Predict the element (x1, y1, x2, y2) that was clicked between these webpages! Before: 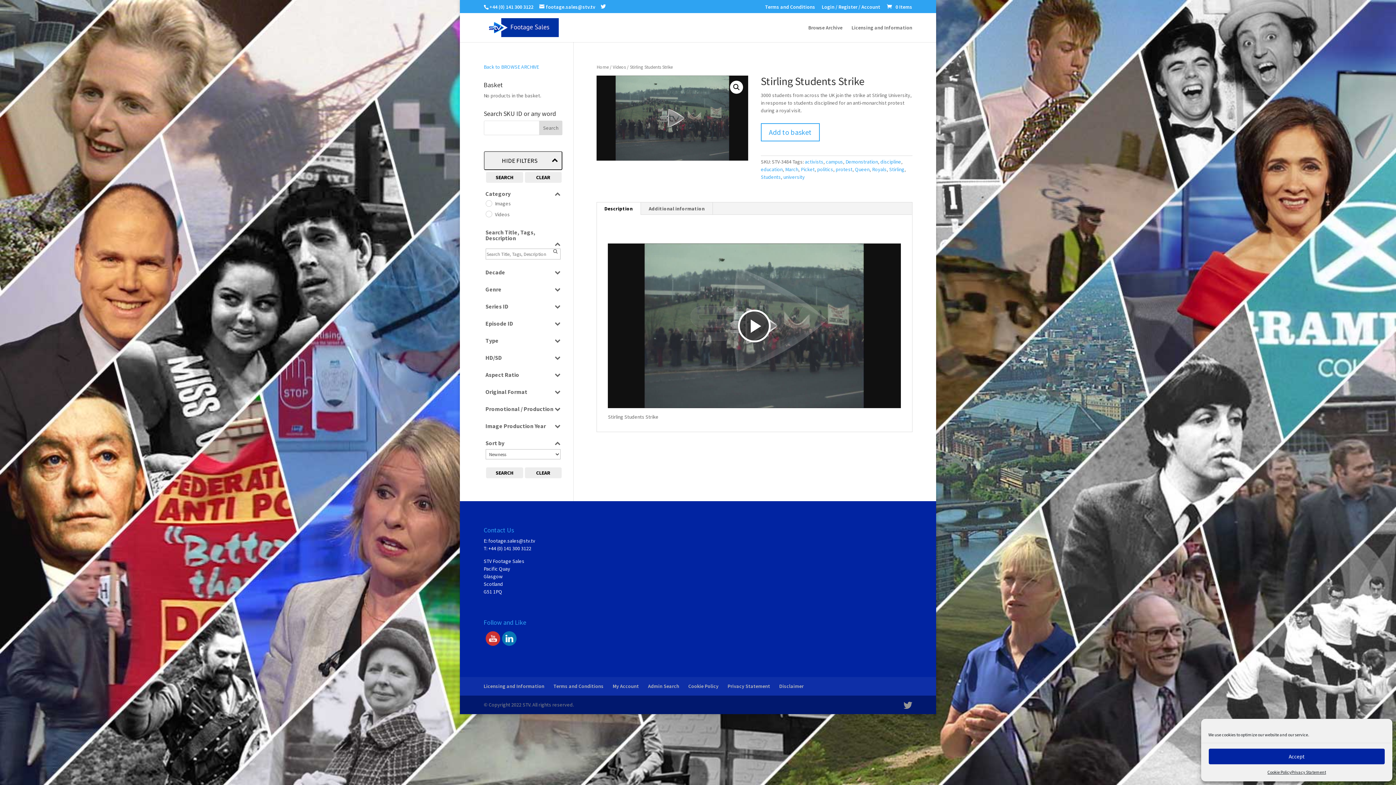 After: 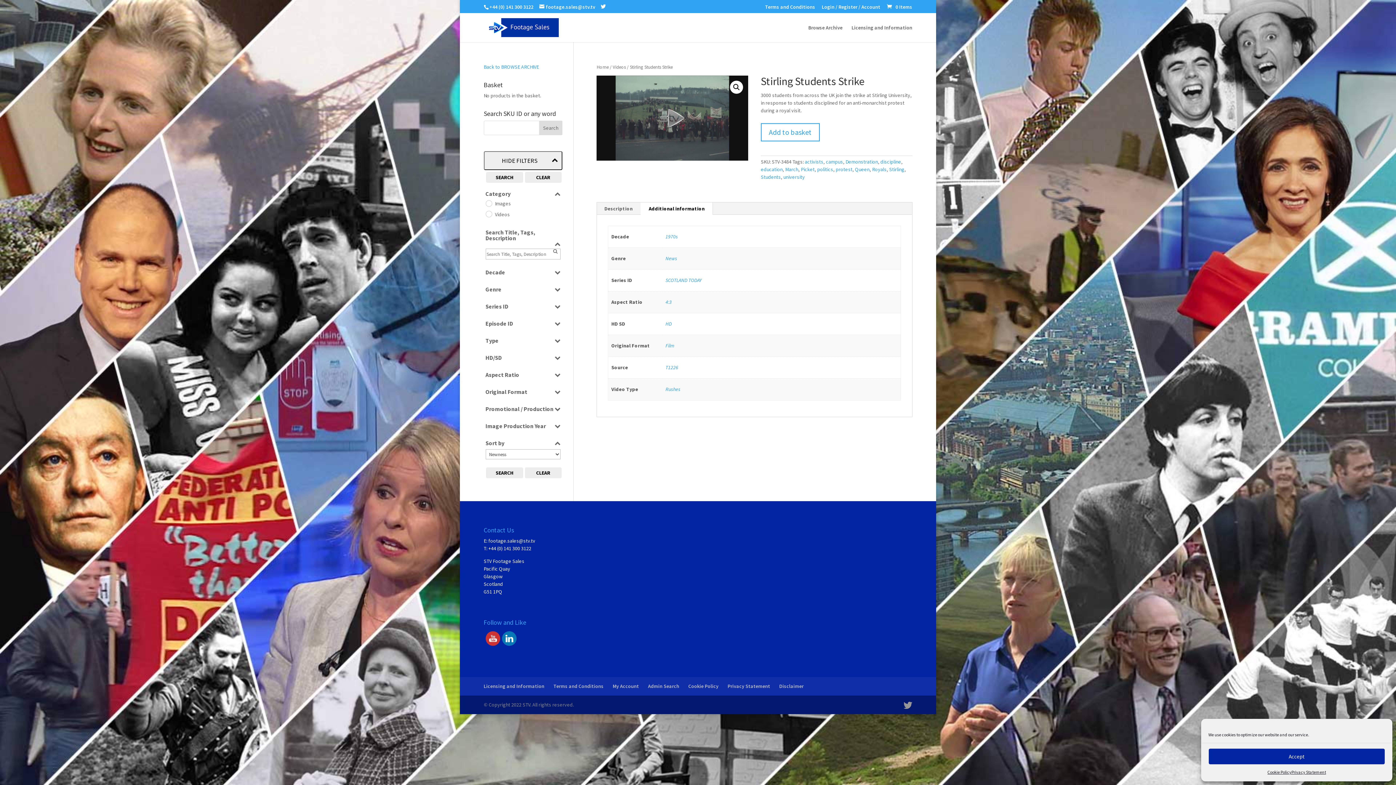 Action: label: Additional information bbox: (640, 202, 712, 214)